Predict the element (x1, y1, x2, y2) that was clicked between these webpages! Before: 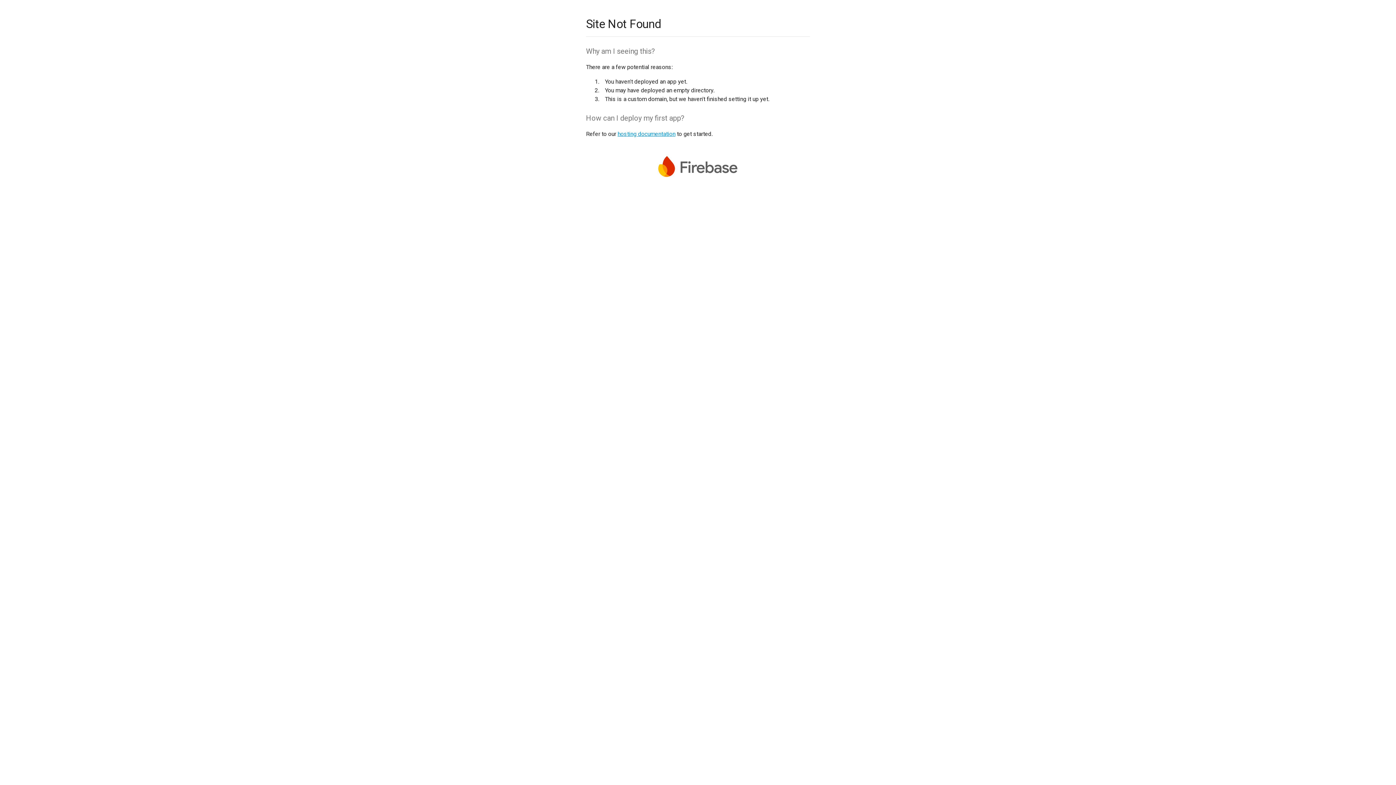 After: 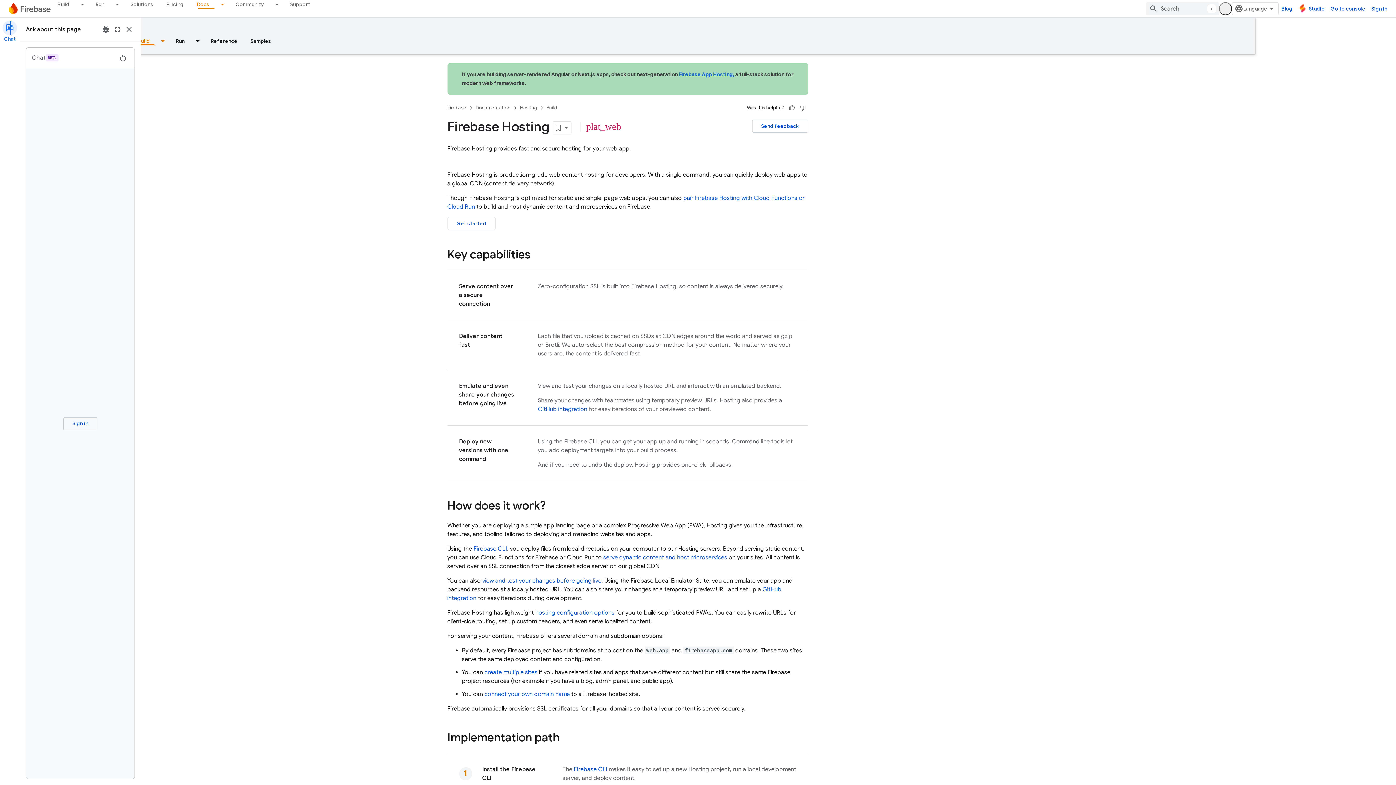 Action: bbox: (617, 130, 675, 137) label: hosting documentation